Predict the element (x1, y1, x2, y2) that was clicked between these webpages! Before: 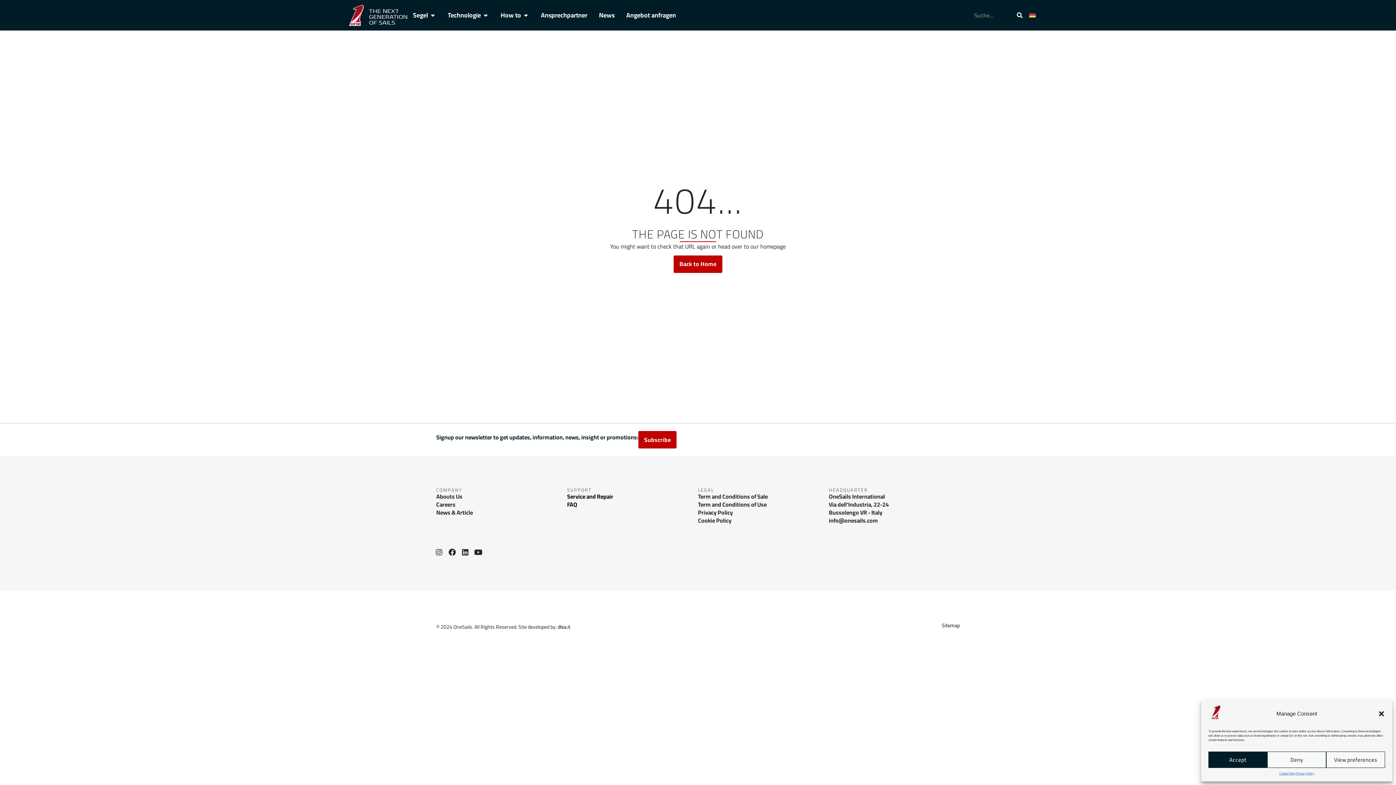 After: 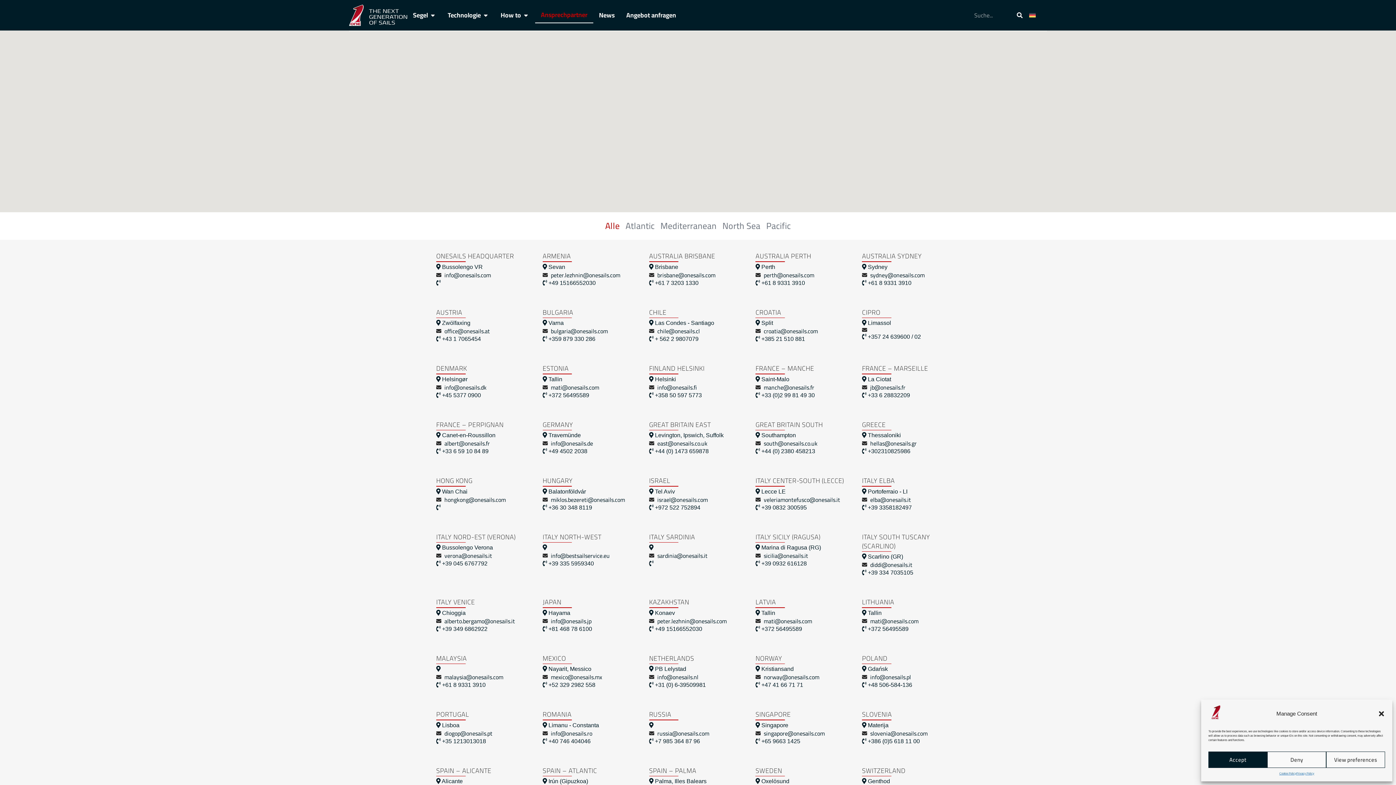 Action: label: Ansprechpartner bbox: (541, 10, 587, 20)